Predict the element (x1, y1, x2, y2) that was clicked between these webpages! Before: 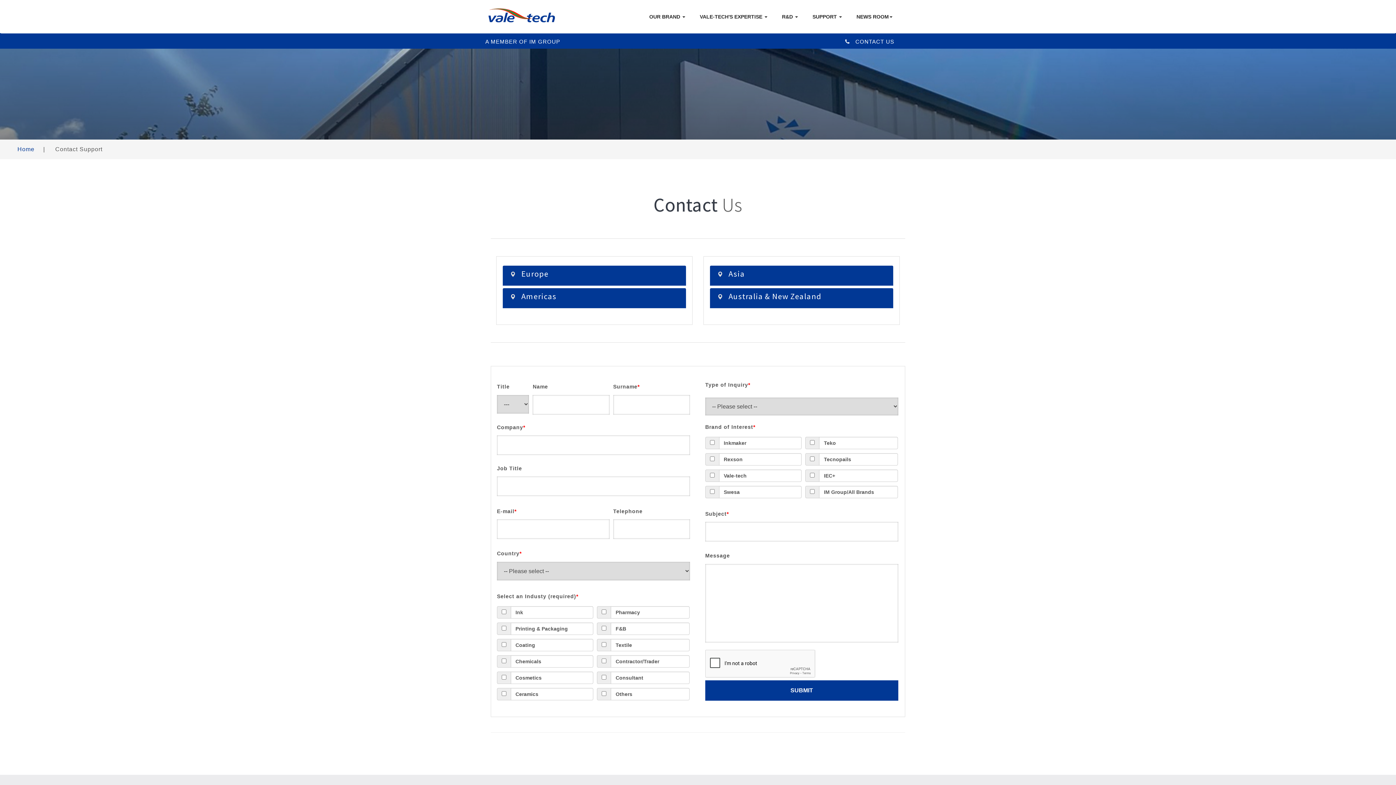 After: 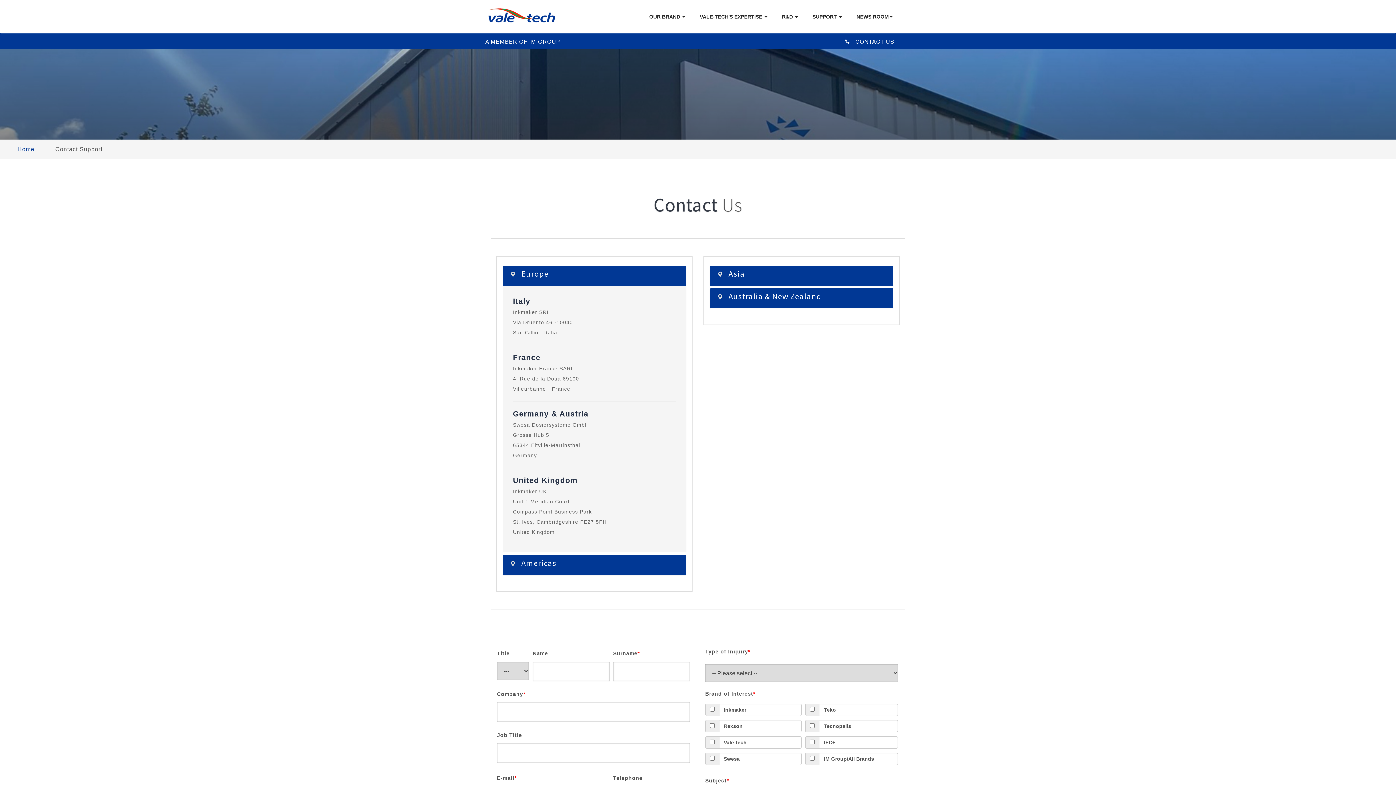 Action: label: Europe bbox: (515, 268, 548, 278)